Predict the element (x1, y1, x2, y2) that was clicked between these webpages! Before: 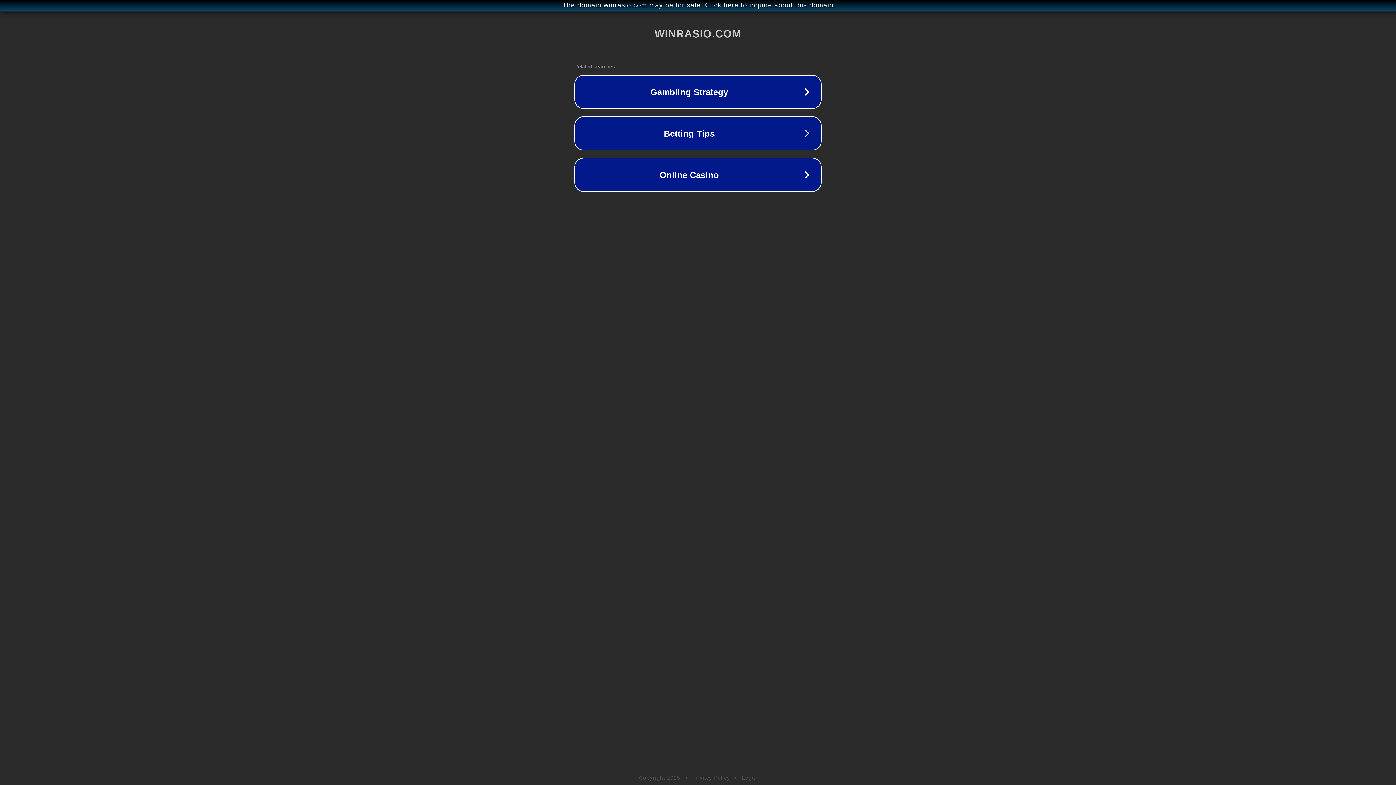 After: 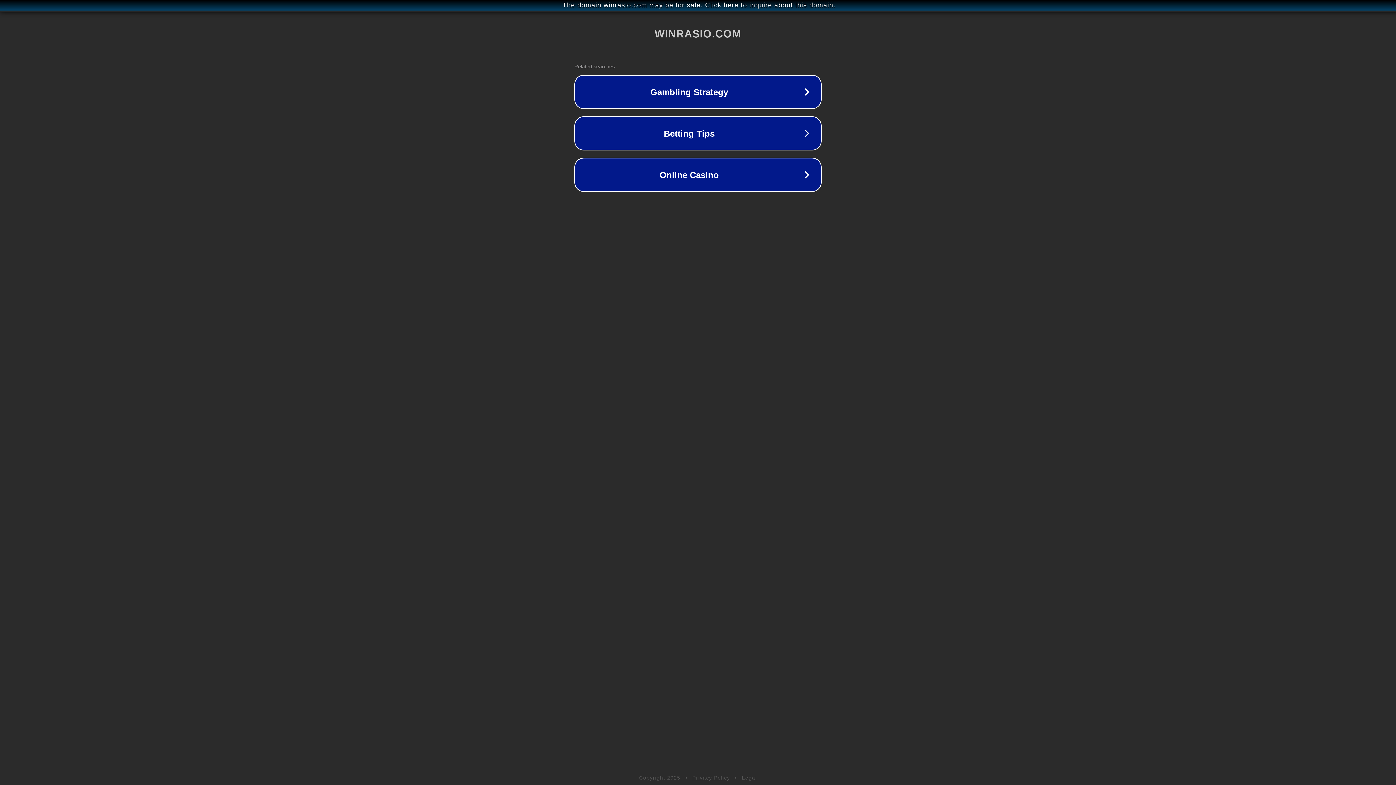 Action: bbox: (692, 775, 730, 781) label: Privacy Policy